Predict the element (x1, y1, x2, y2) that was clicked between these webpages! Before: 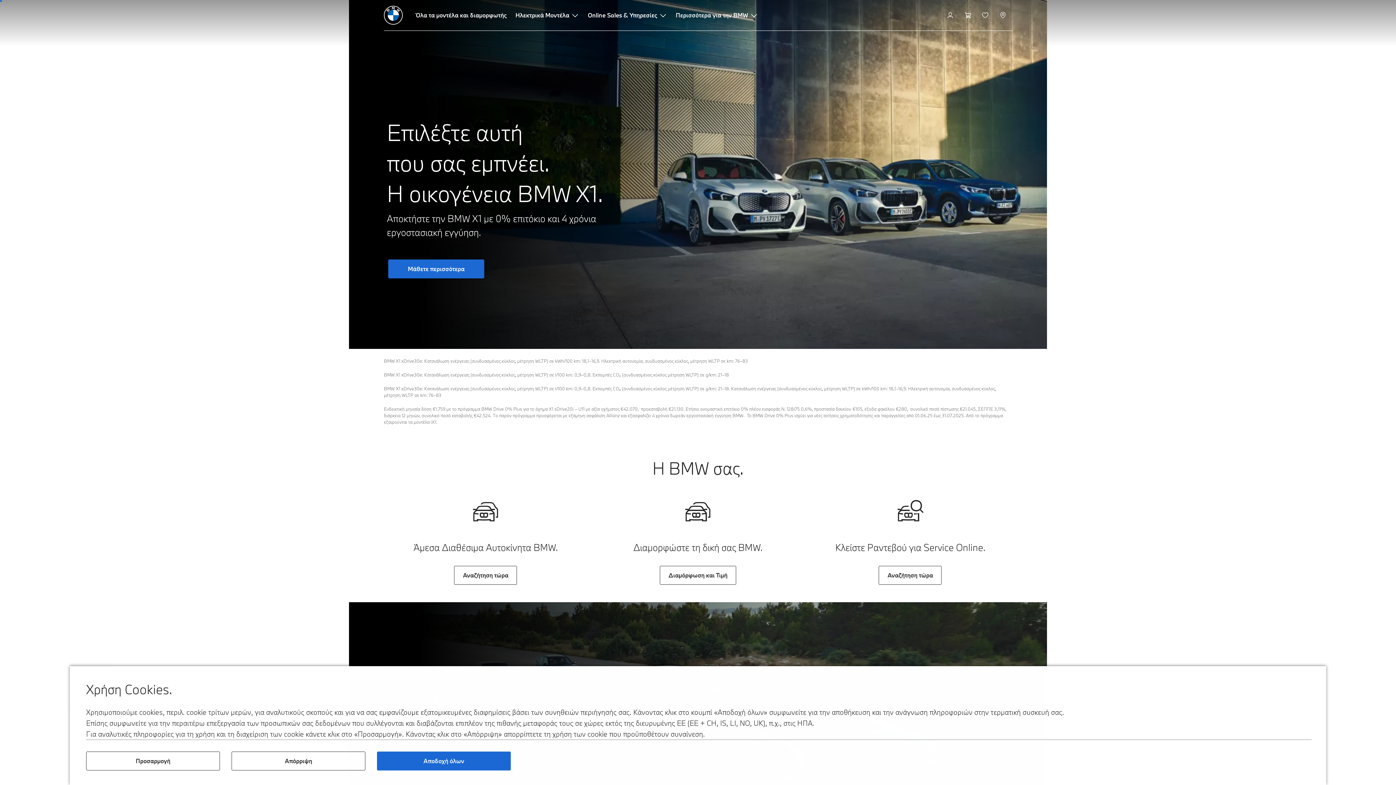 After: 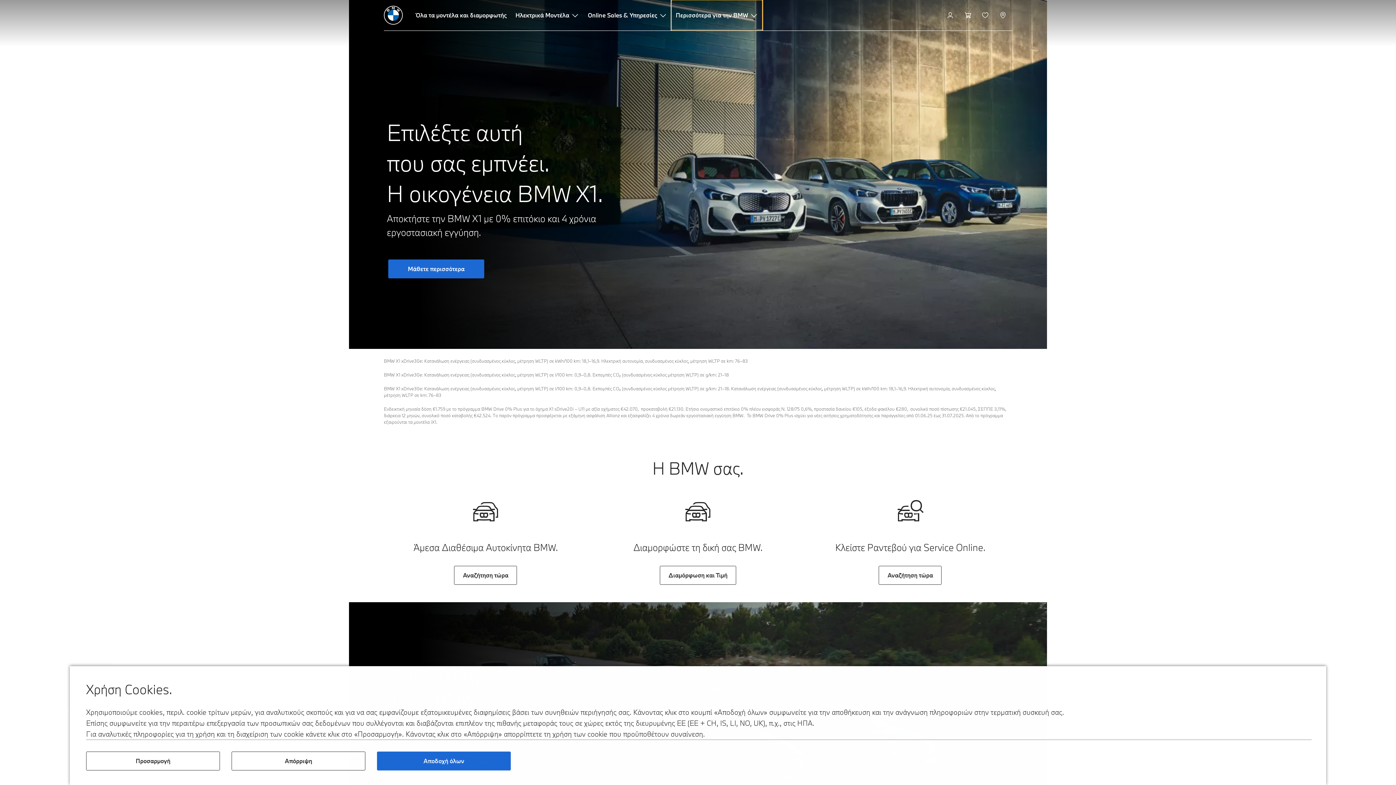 Action: bbox: (671, 0, 762, 30) label: Περισσότερα για την BMW 